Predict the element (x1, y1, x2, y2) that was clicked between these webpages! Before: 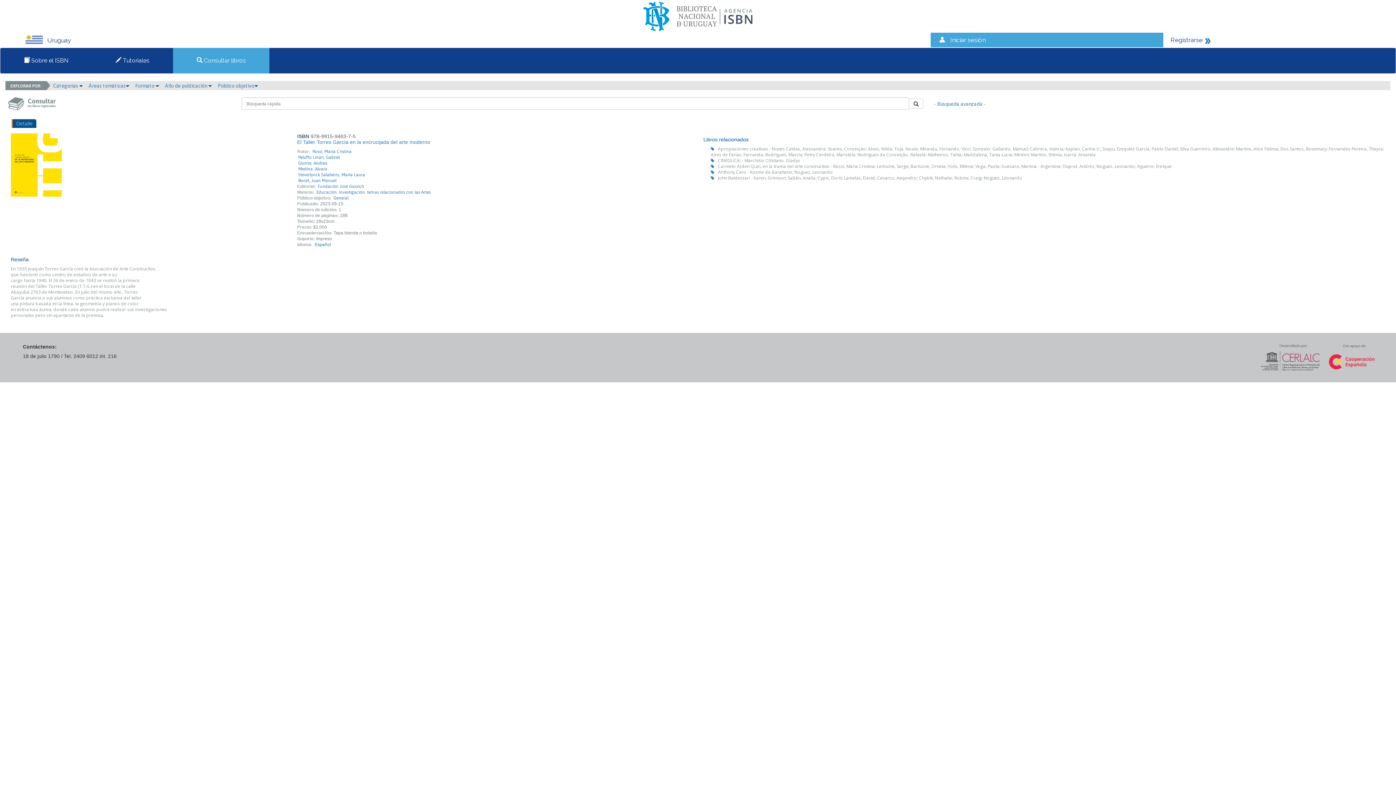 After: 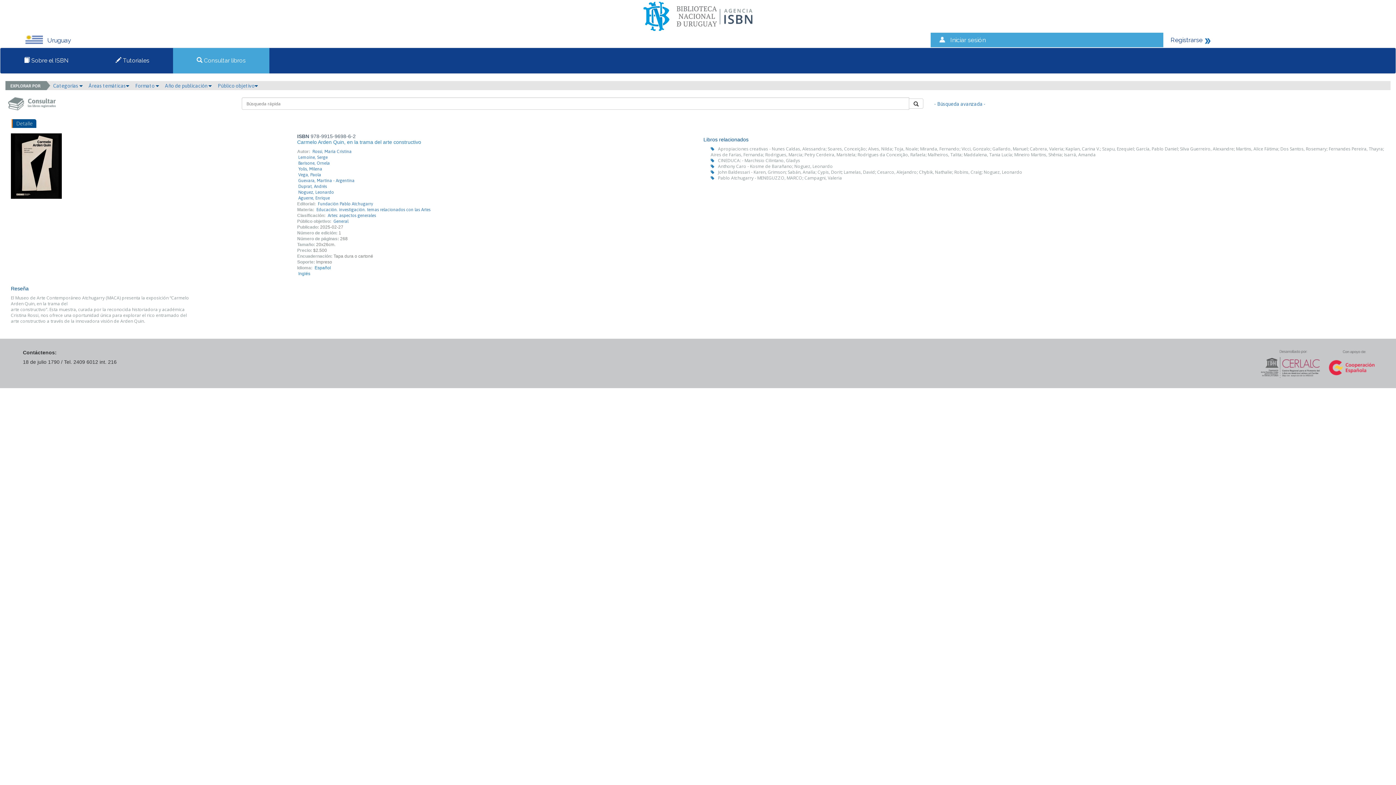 Action: label: Carmelo Arden Quin, en la trama del arte constructivo - Rossi, María Cristina; Lemoine, Serge; Barisone, Ornela; Yolis, Milena; Vega, Paola; Guevara, Martina - Argentina; Duprat, Andrés; Noguez, Leonardo; Aguerre, Enrique bbox: (718, 163, 1172, 169)